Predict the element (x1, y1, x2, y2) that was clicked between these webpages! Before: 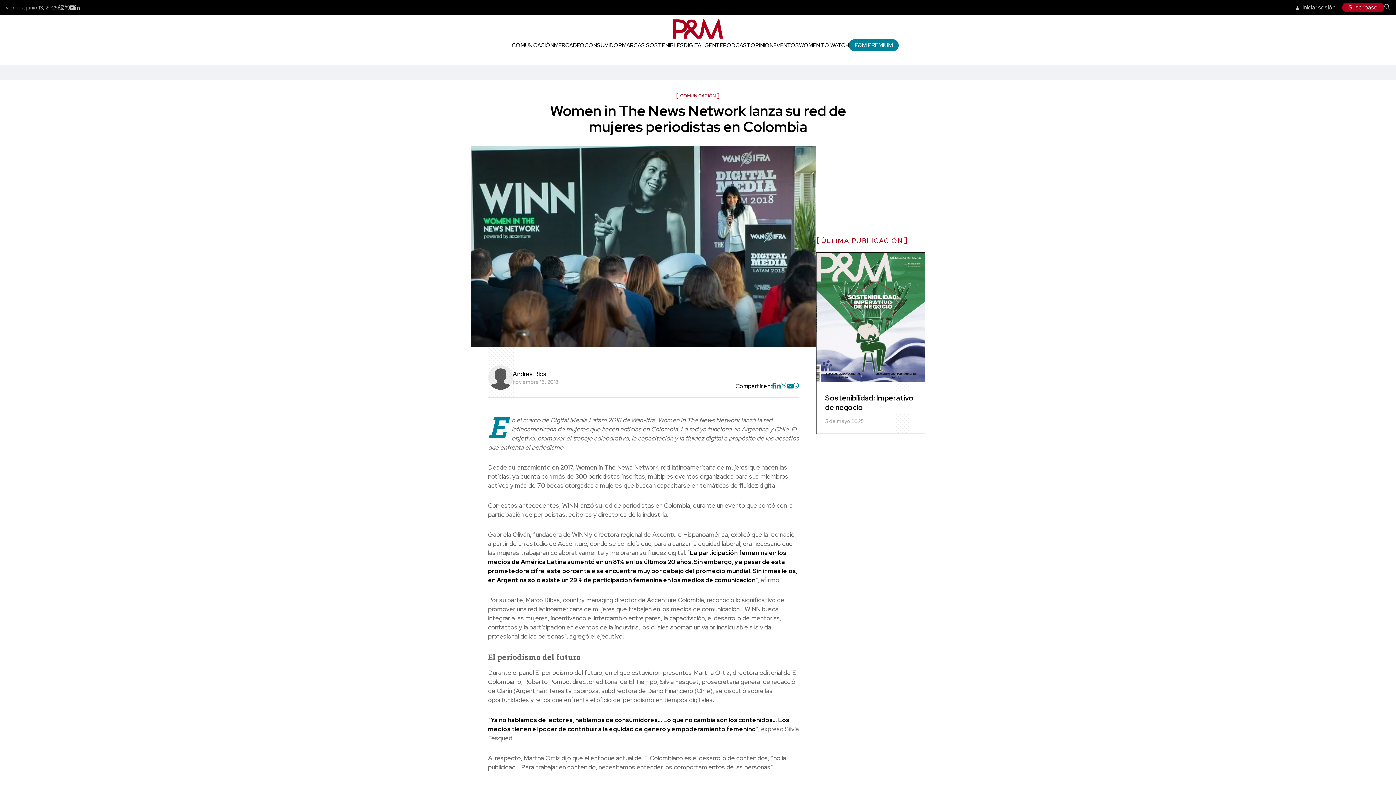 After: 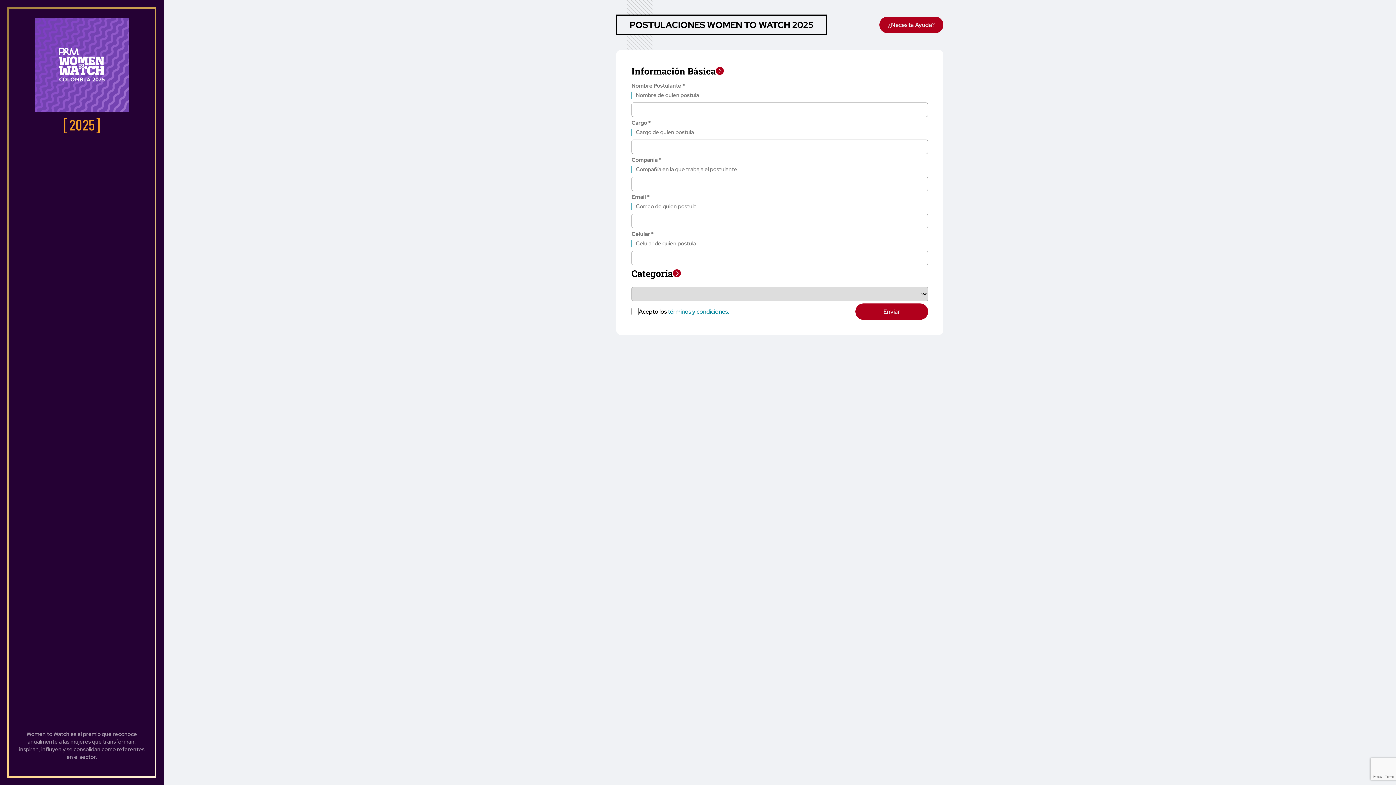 Action: label: WOMEN TO WATCH bbox: (799, 41, 849, 48)